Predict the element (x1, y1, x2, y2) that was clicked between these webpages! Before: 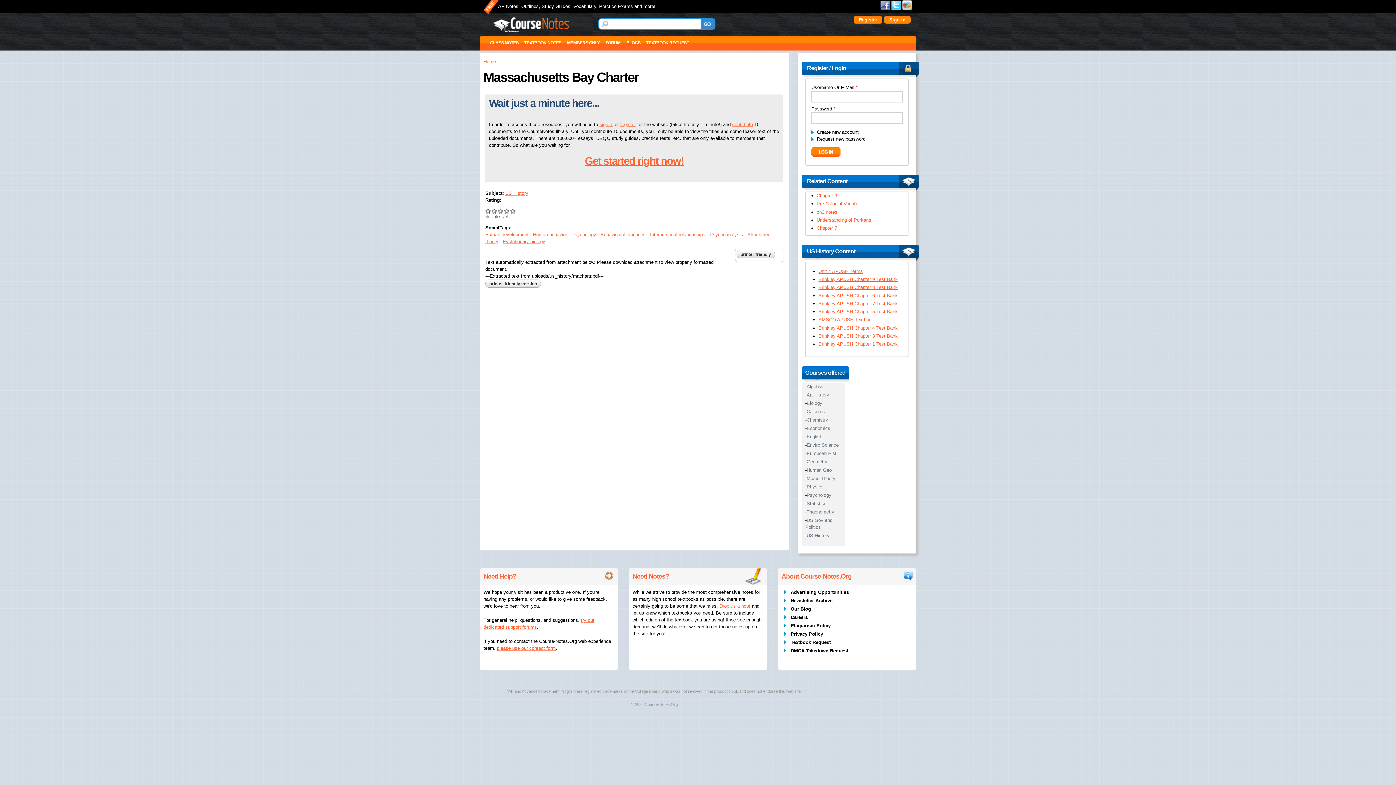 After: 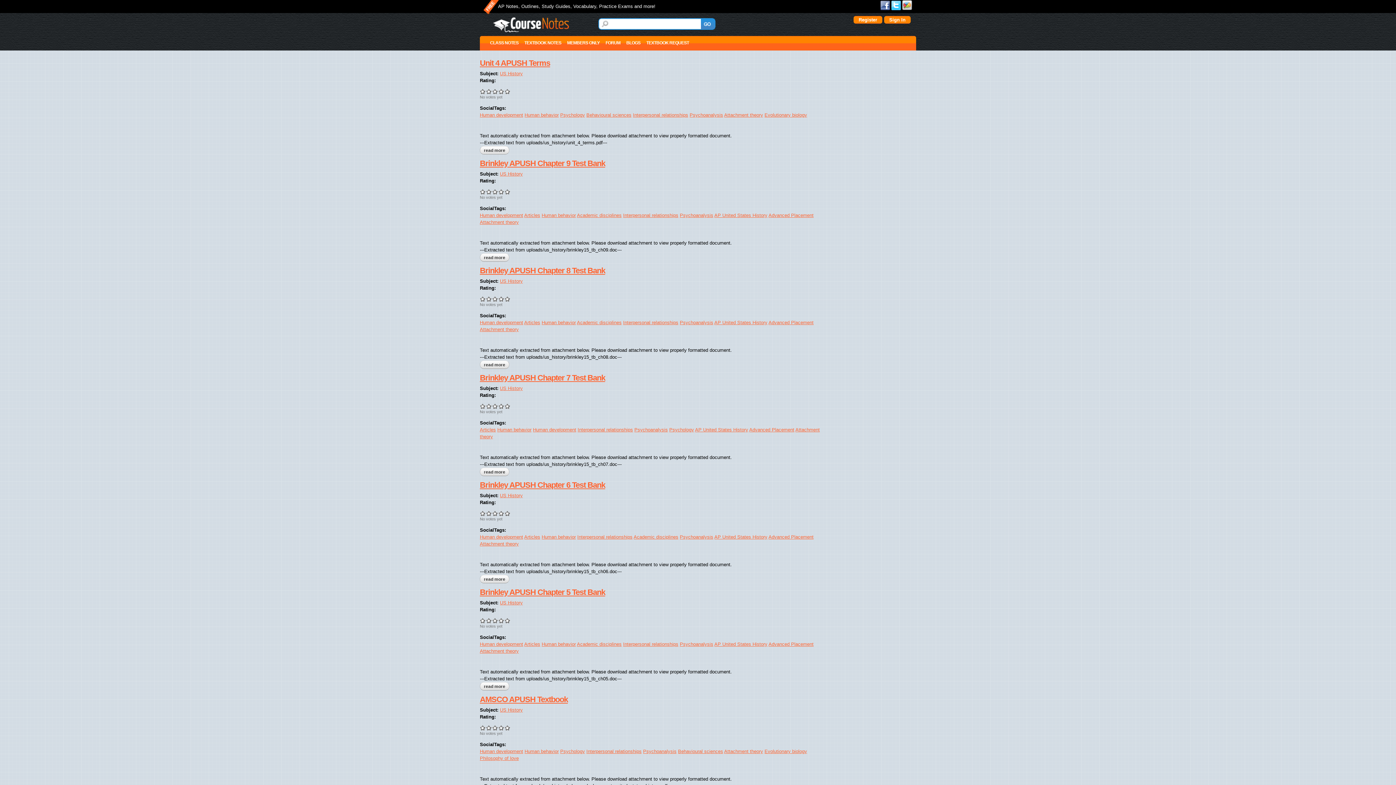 Action: bbox: (650, 231, 705, 237) label: Interpersonal relationships